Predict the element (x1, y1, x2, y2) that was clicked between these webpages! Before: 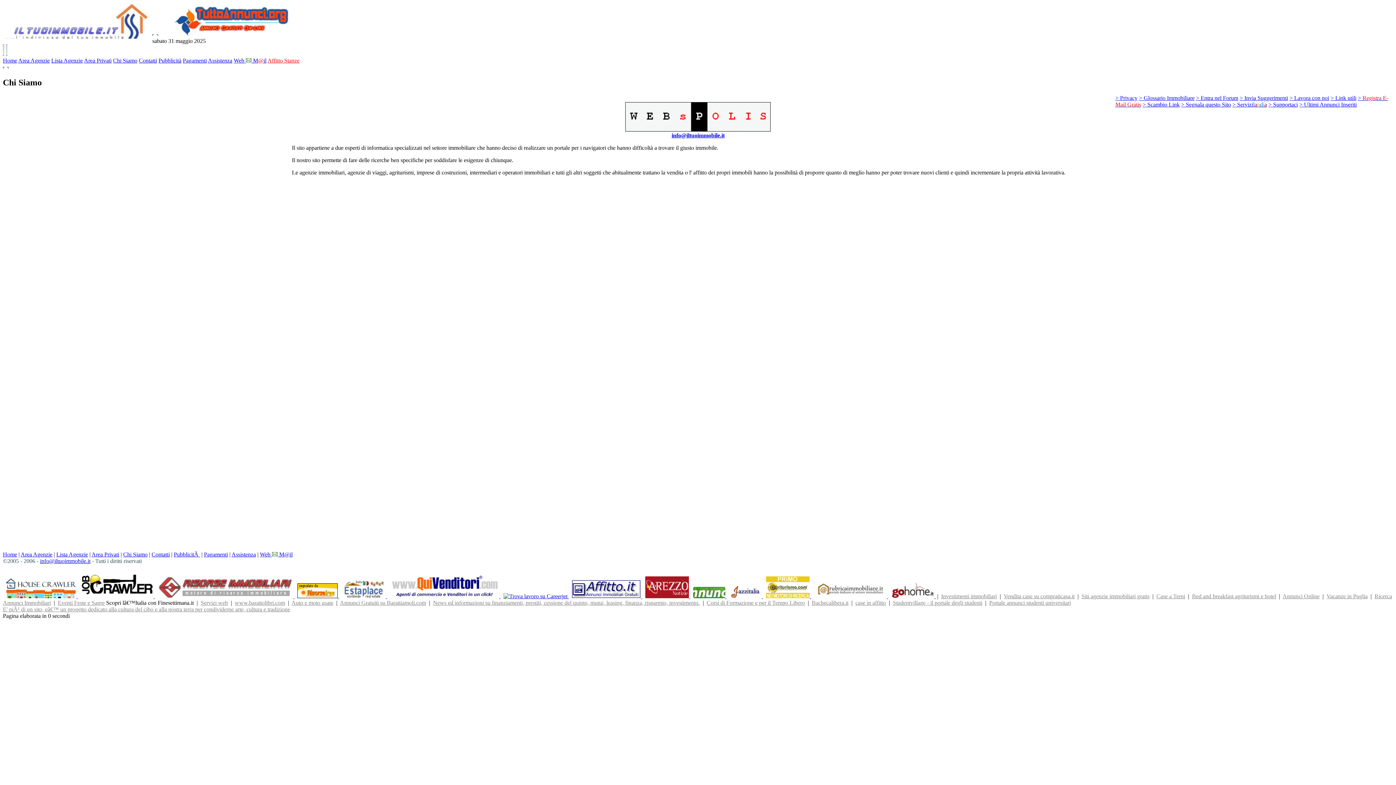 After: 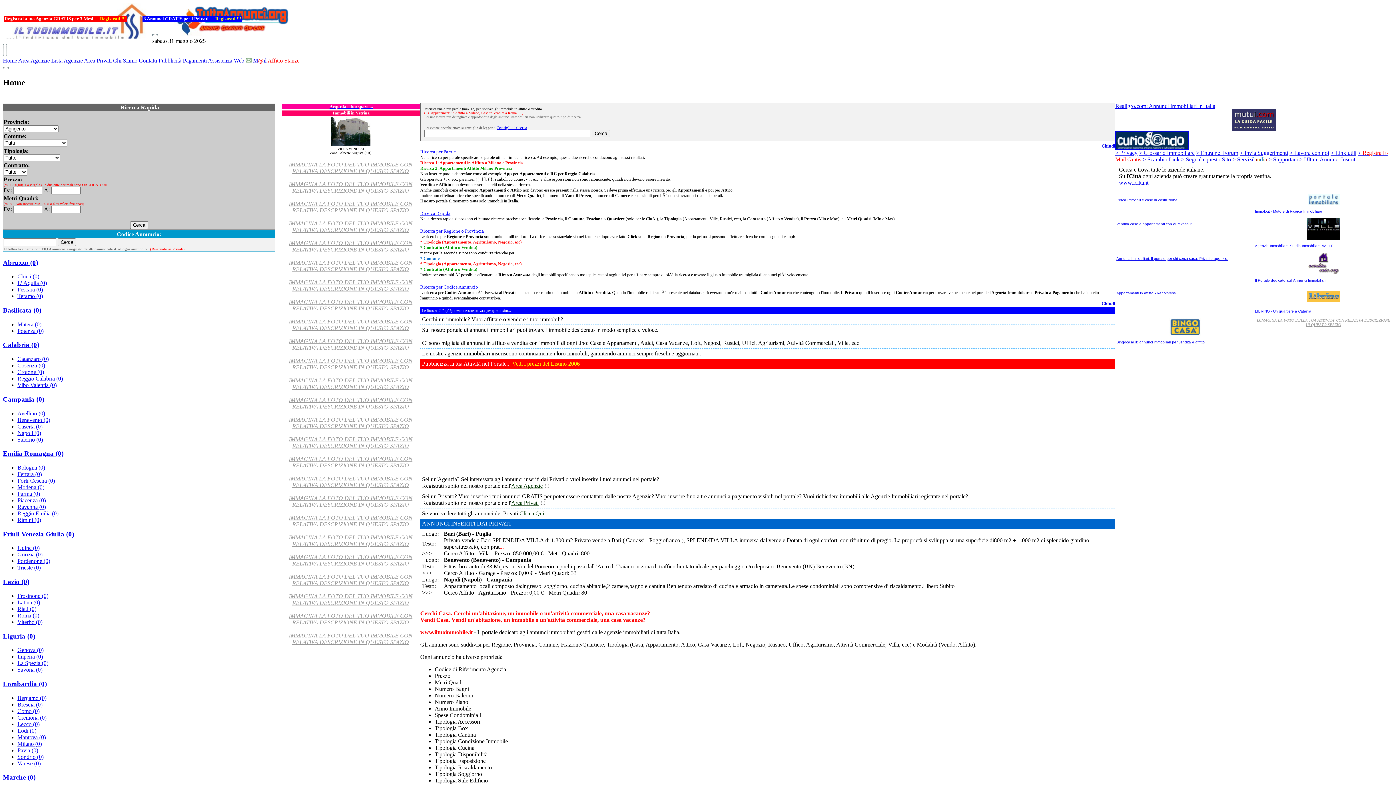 Action: label: Home bbox: (2, 57, 17, 63)